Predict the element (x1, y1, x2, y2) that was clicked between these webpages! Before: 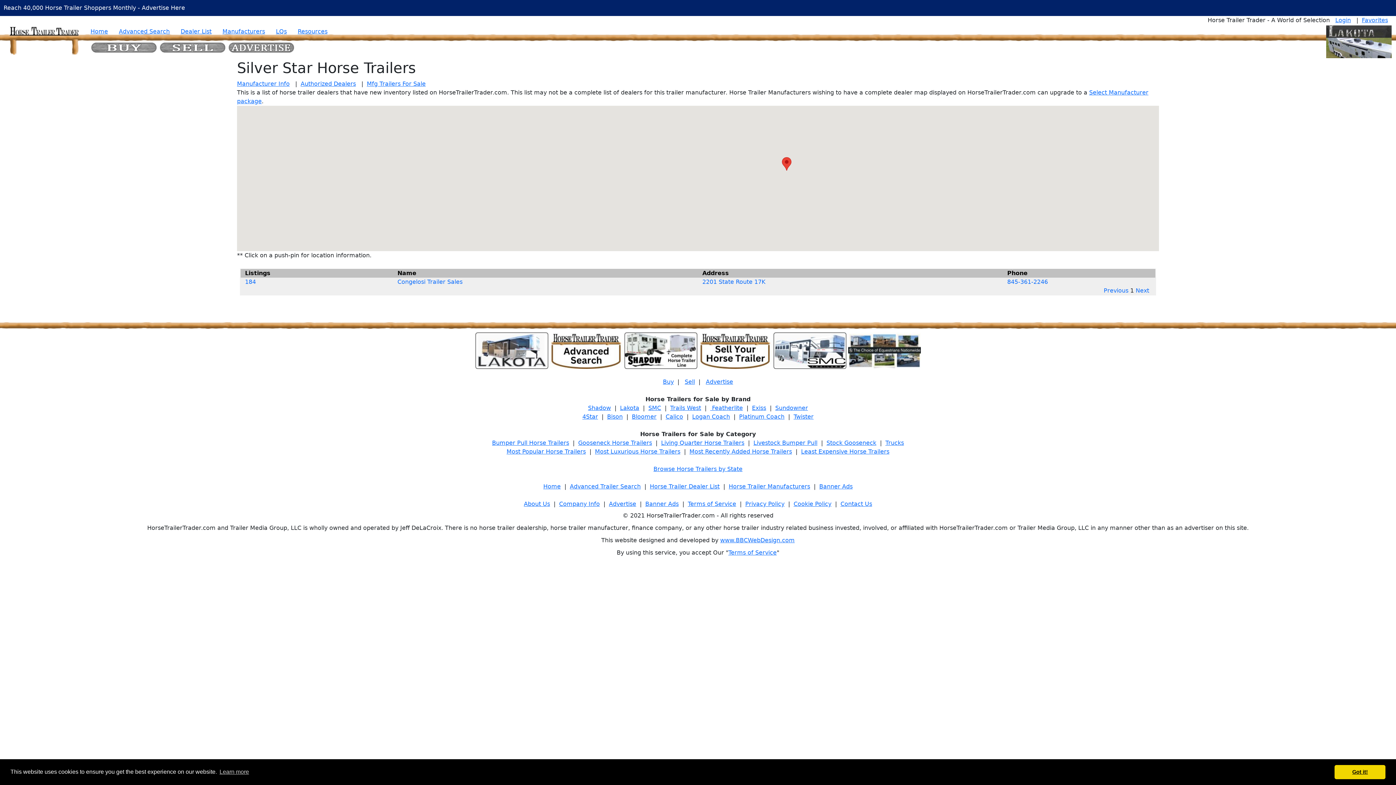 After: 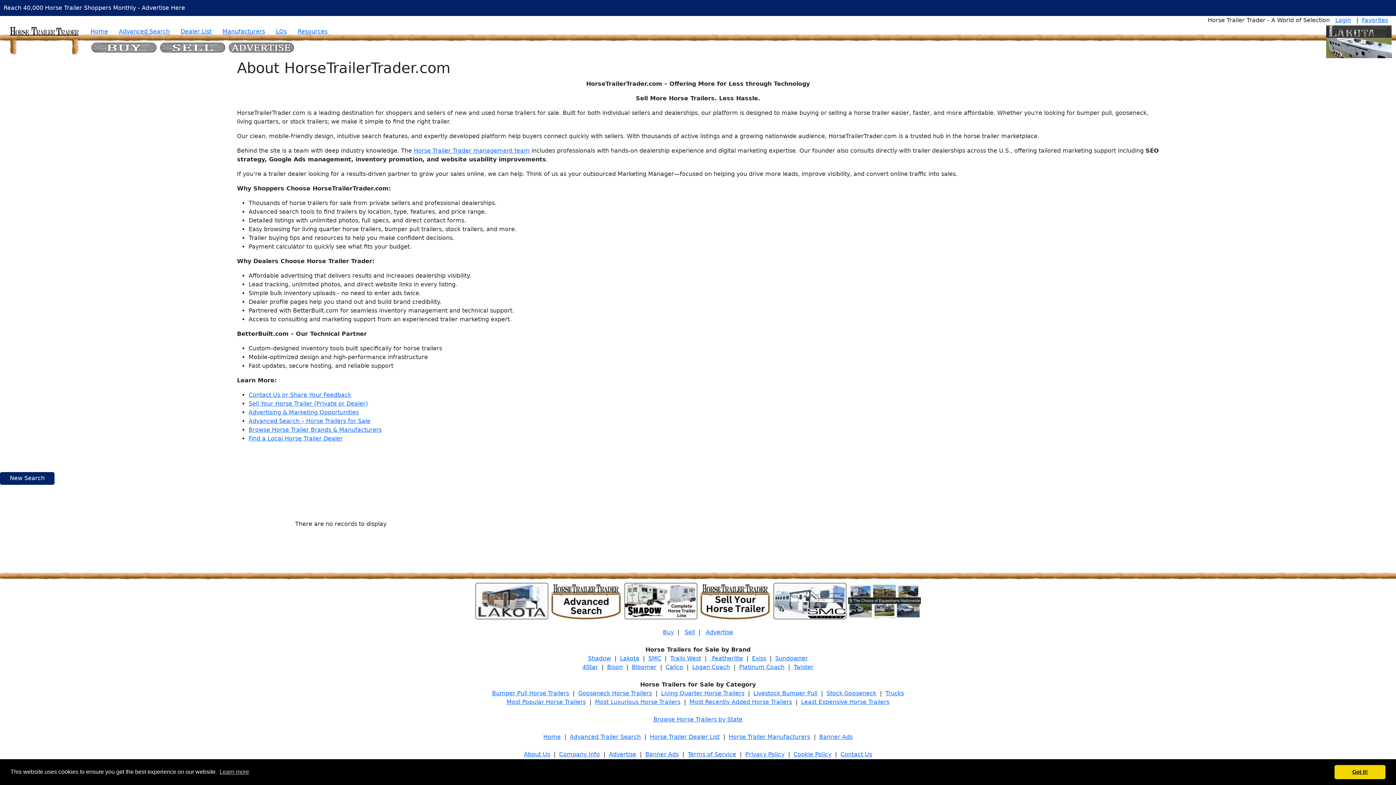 Action: label: About Us bbox: (524, 500, 550, 507)